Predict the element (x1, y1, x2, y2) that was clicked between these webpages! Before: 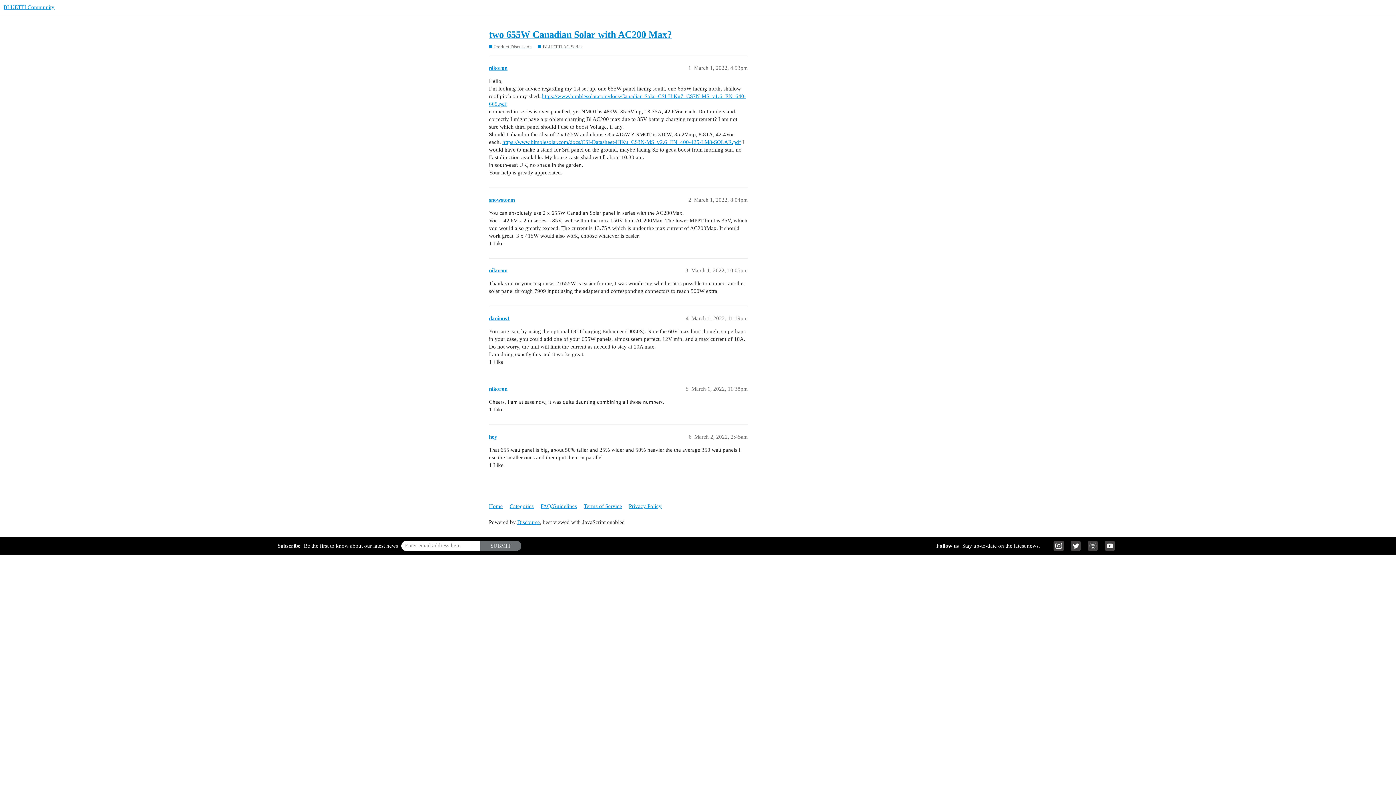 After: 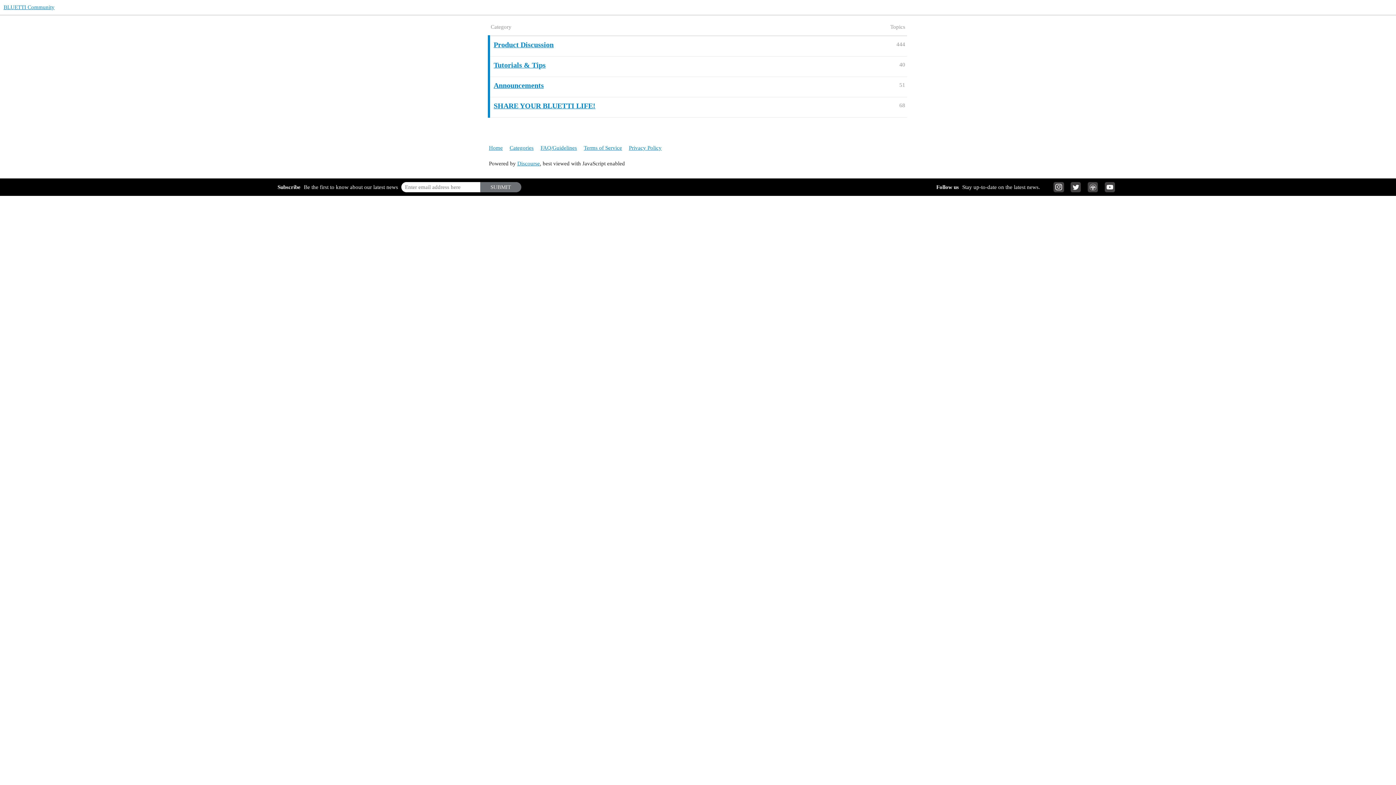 Action: label: Home bbox: (489, 500, 508, 513)